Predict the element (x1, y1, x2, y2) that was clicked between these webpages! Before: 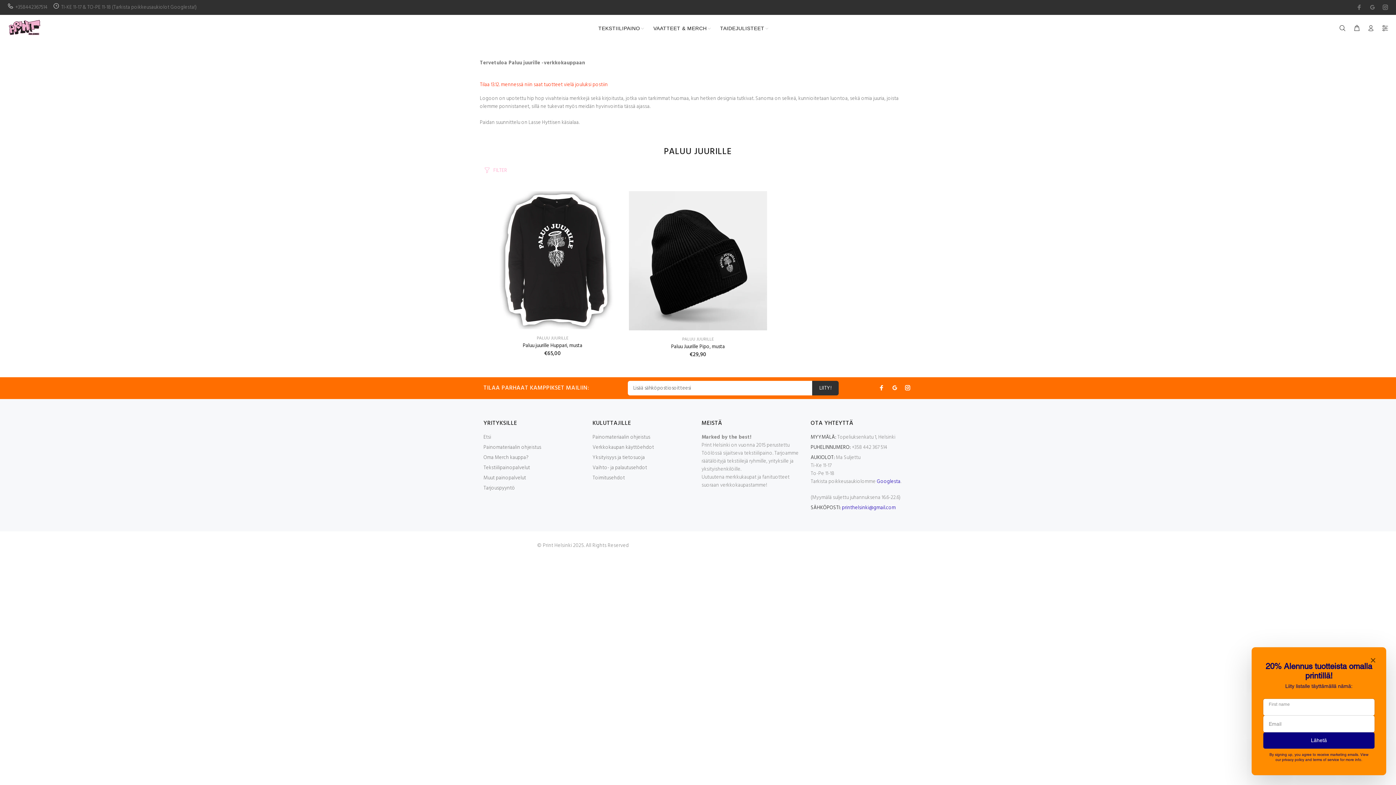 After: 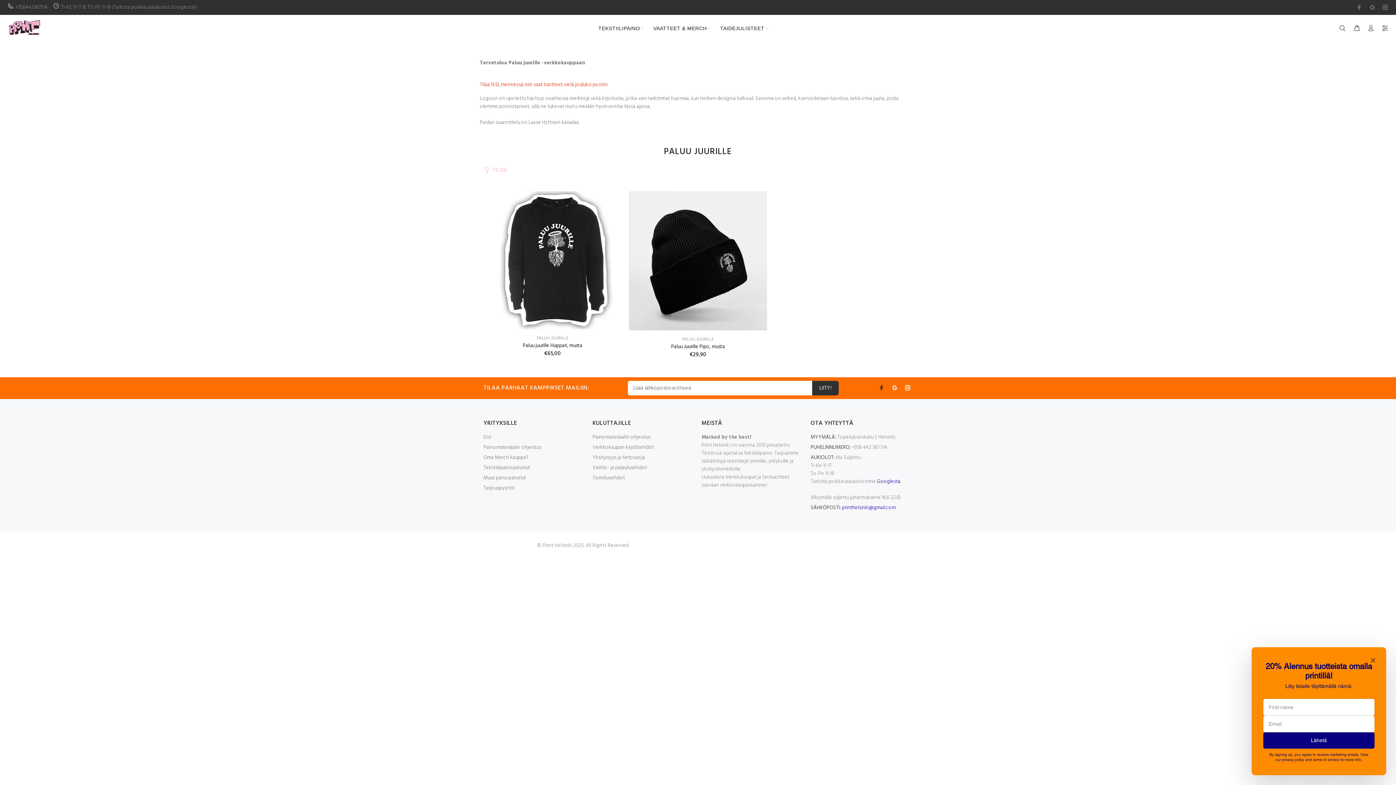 Action: bbox: (877, 383, 886, 392)